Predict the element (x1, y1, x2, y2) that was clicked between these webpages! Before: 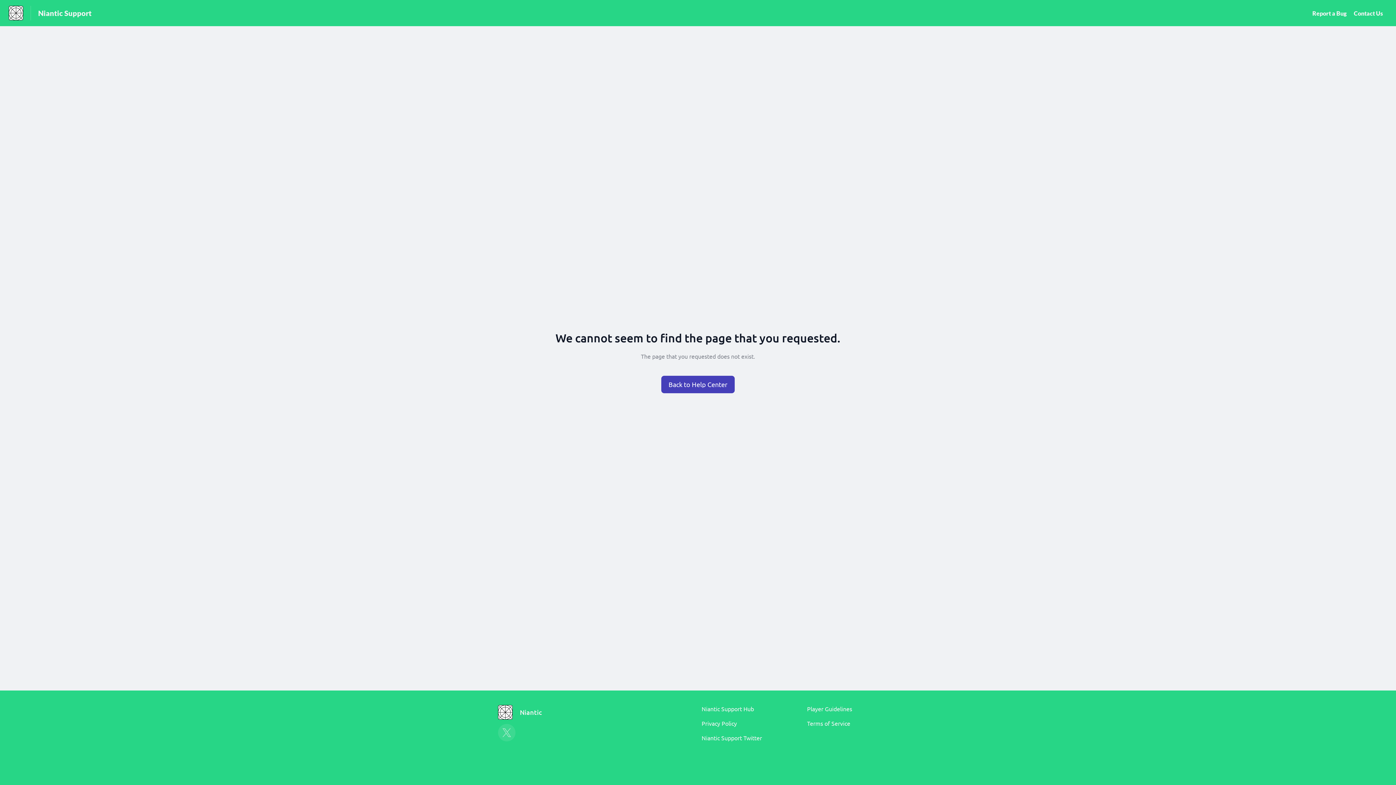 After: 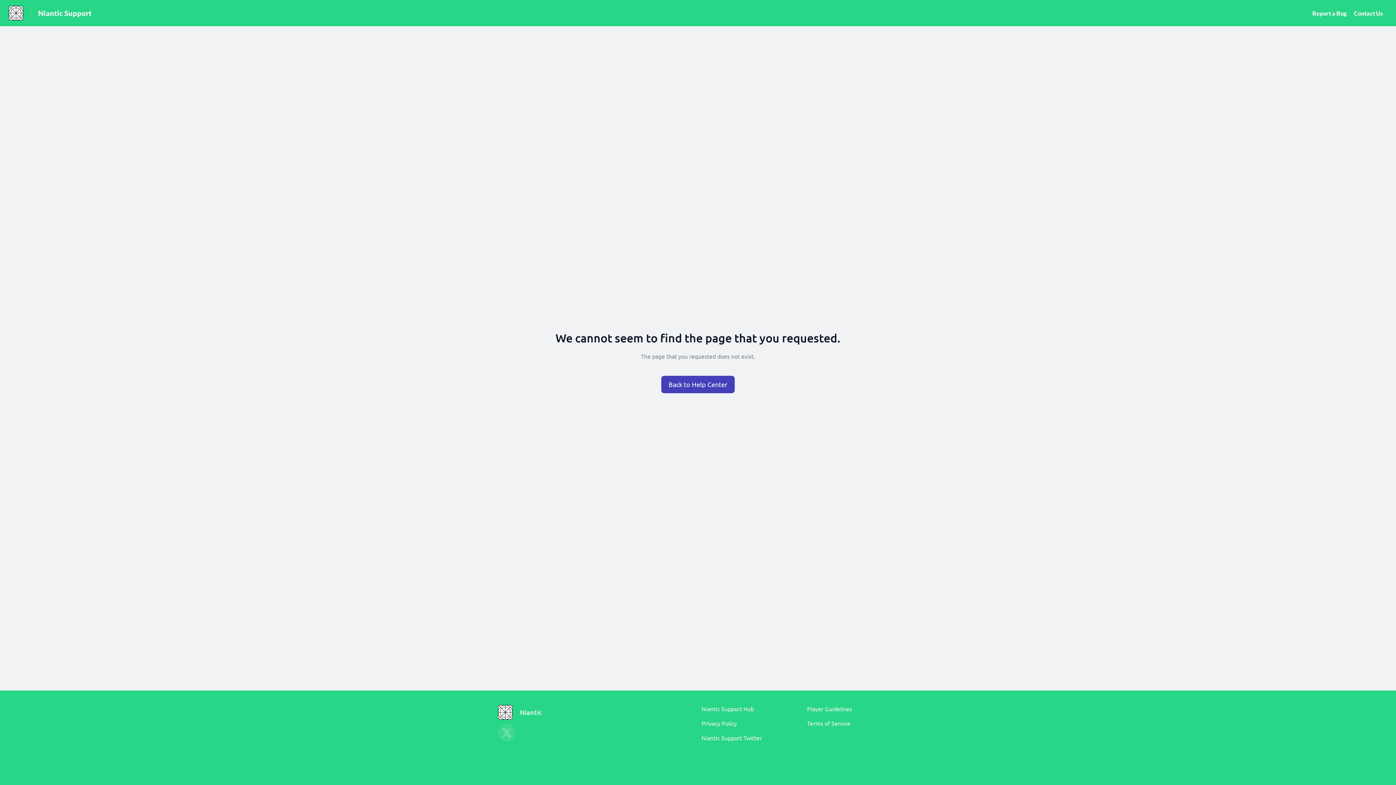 Action: bbox: (0, 5, 23, 20)